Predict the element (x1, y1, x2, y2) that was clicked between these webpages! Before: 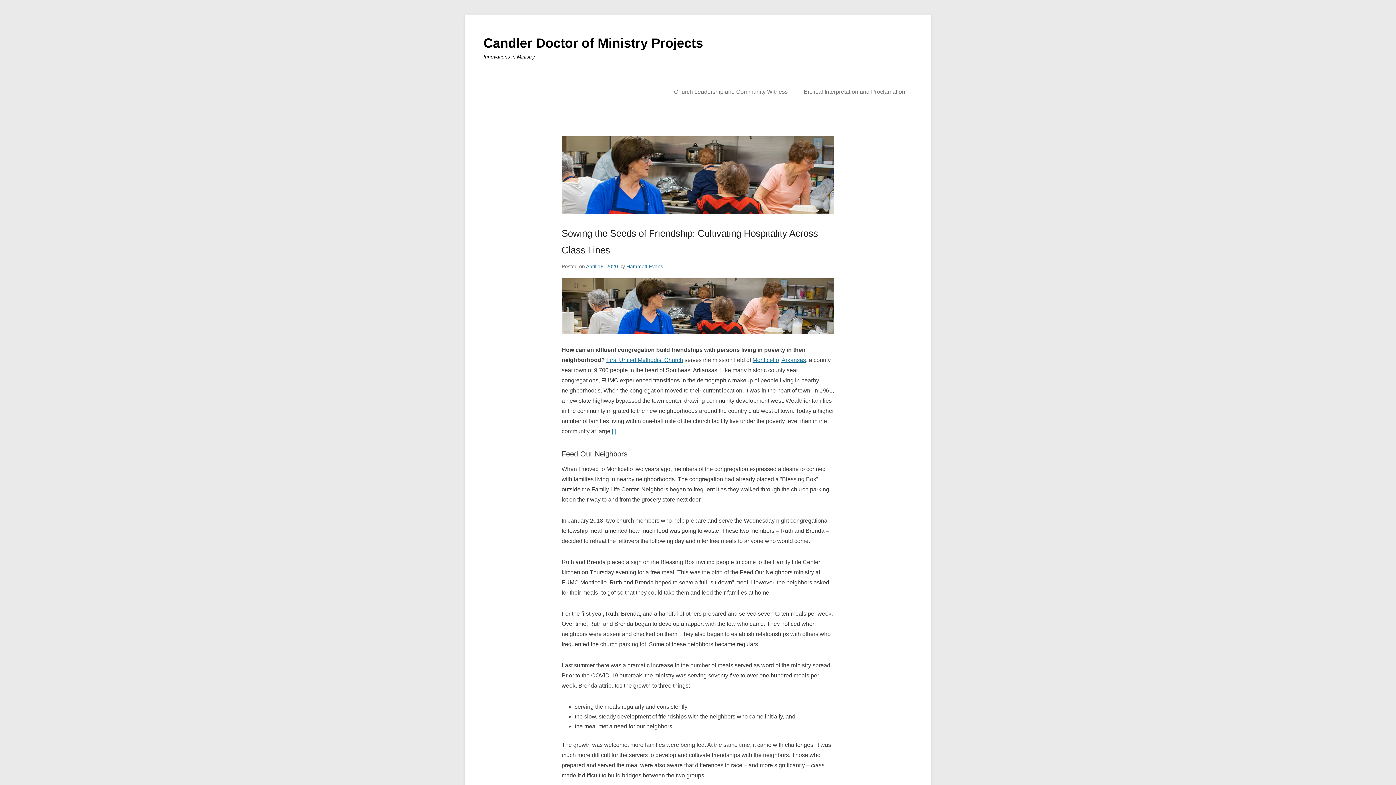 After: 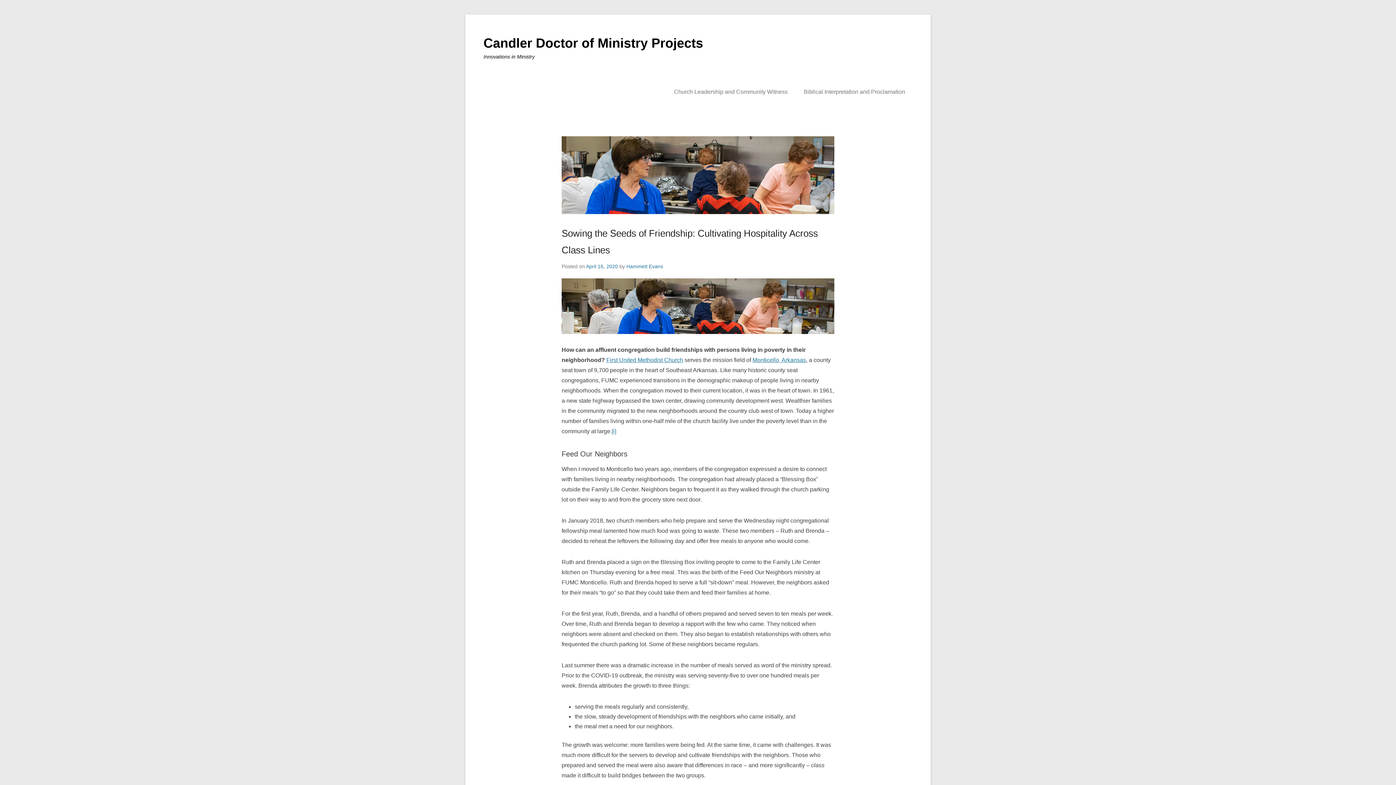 Action: label: April 16, 2020 bbox: (586, 263, 618, 269)